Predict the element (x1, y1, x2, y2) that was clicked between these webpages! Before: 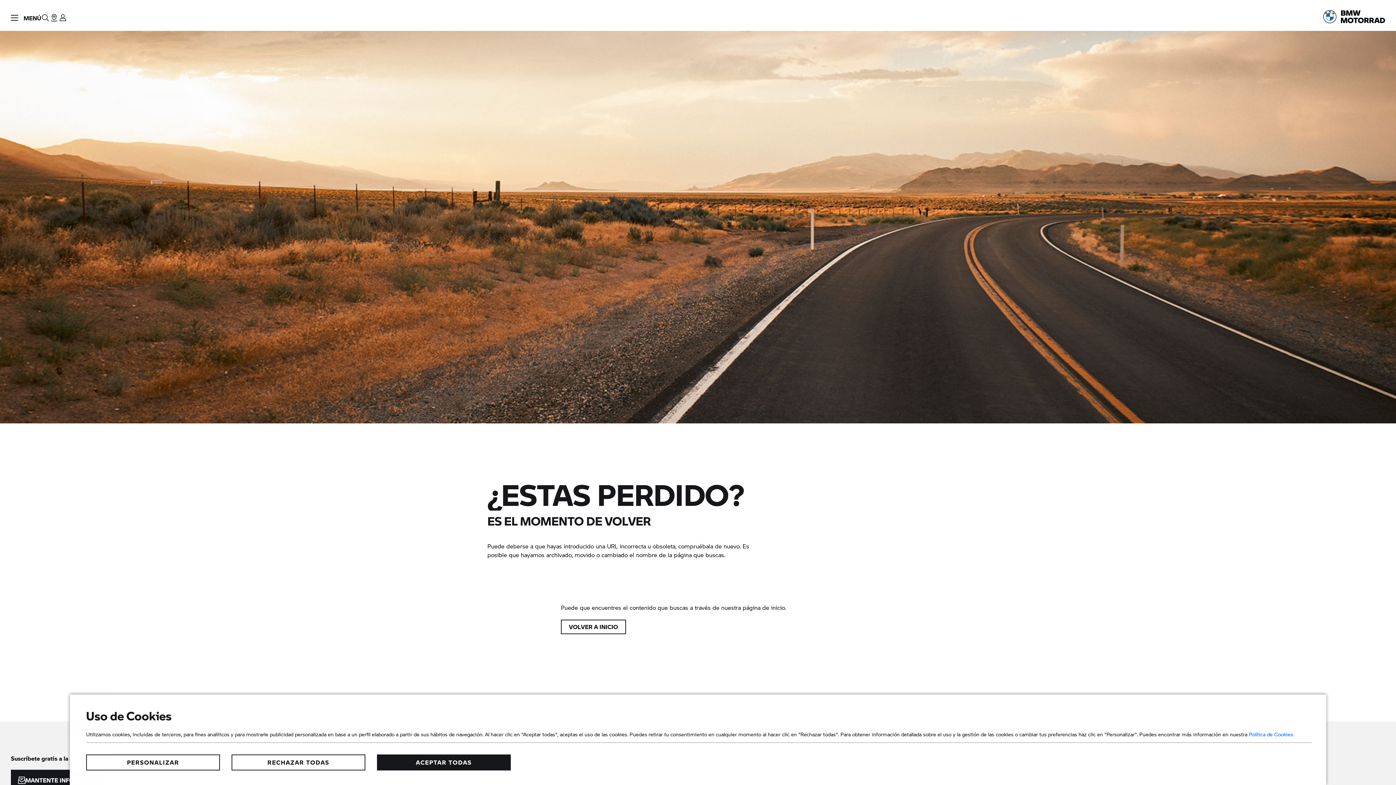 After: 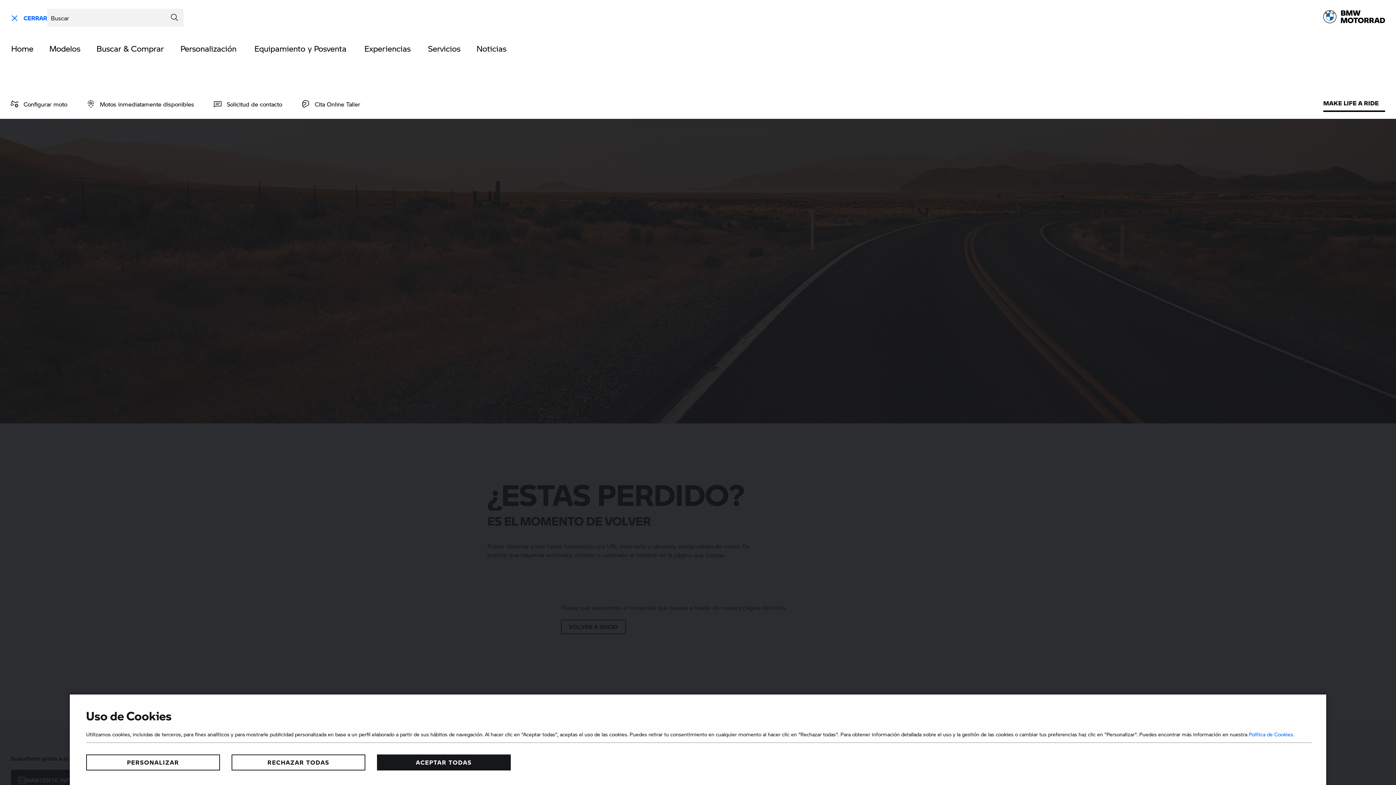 Action: bbox: (41, 0, 49, 30) label: Buscar en el sitio web de BMW Motorrad